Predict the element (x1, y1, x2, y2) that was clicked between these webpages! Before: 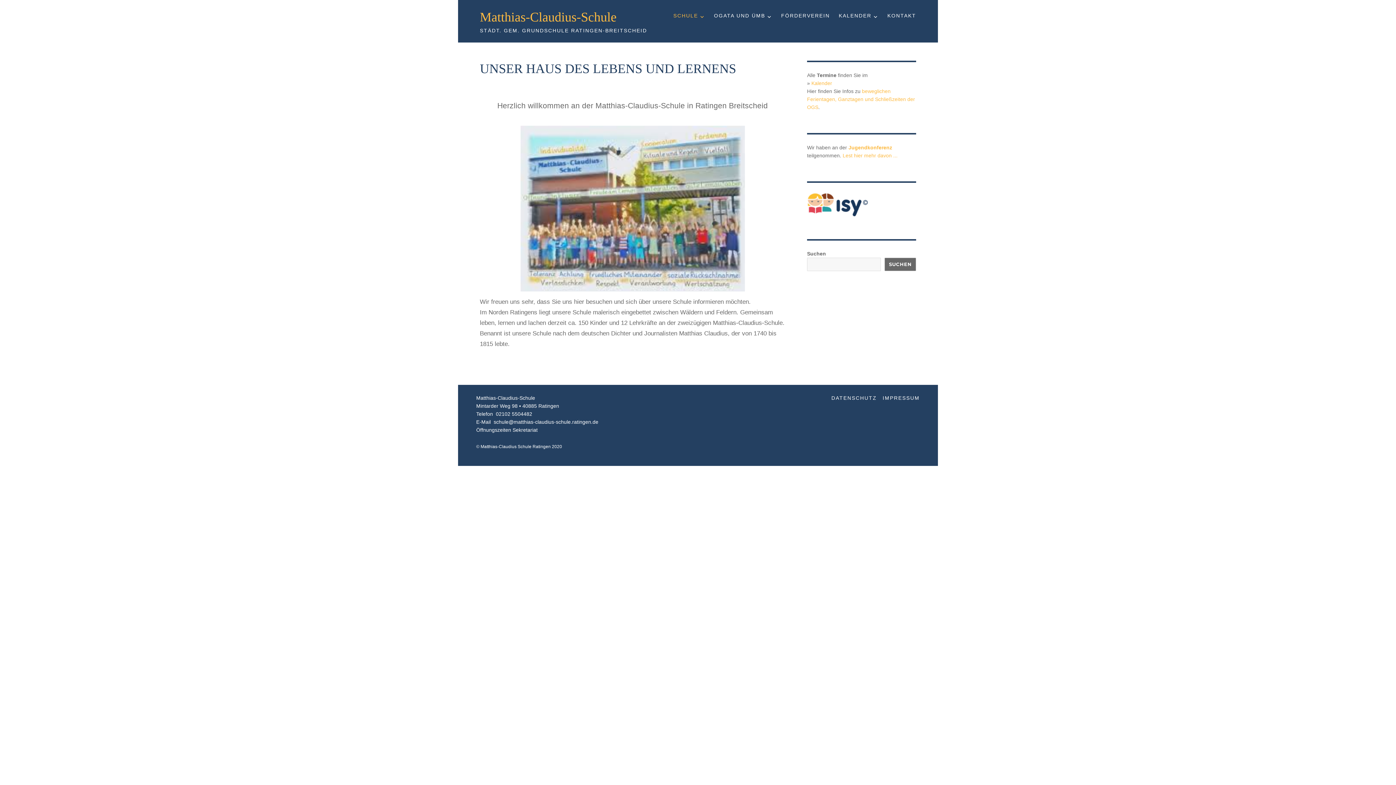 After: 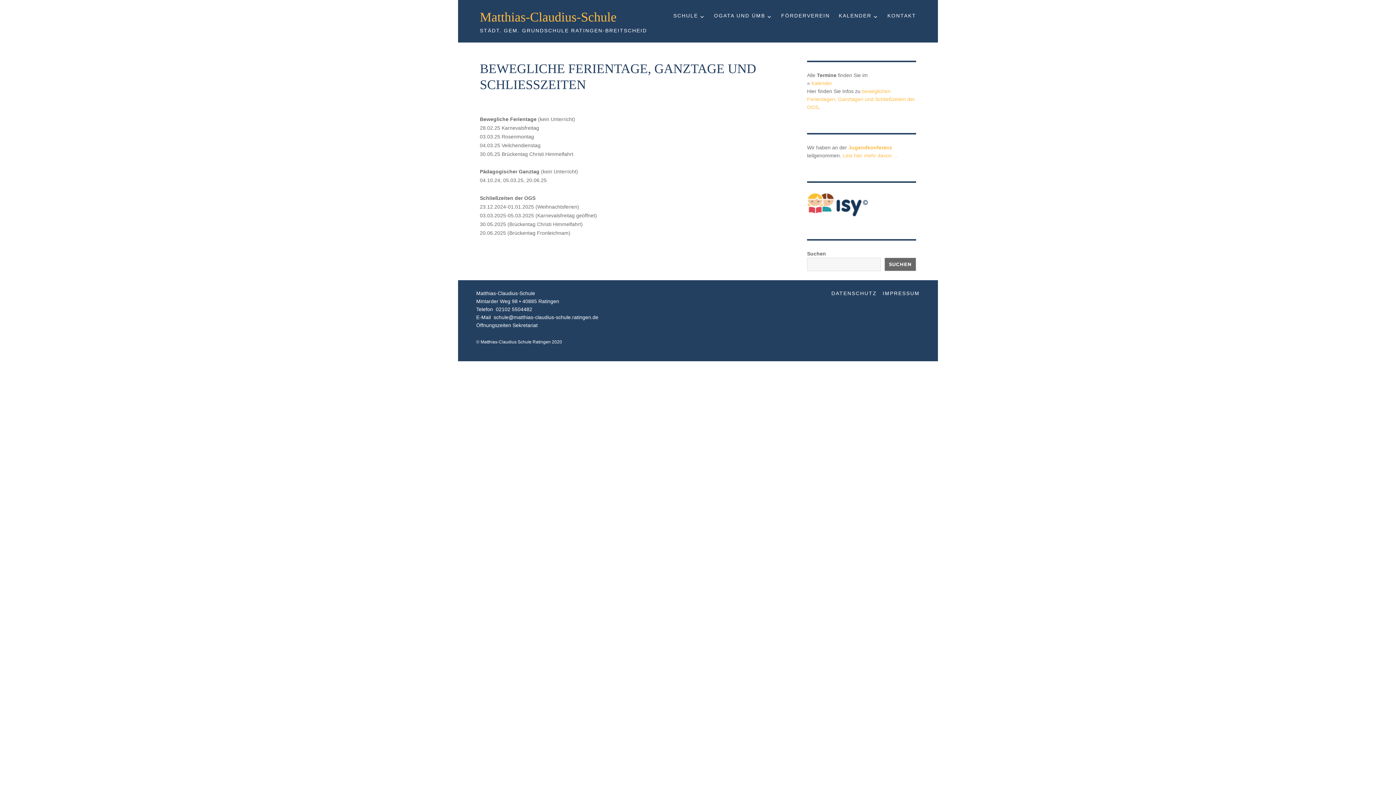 Action: bbox: (807, 88, 915, 110) label:  beweglichen Ferientagen, Ganztagen und Schließzeiten der OGS